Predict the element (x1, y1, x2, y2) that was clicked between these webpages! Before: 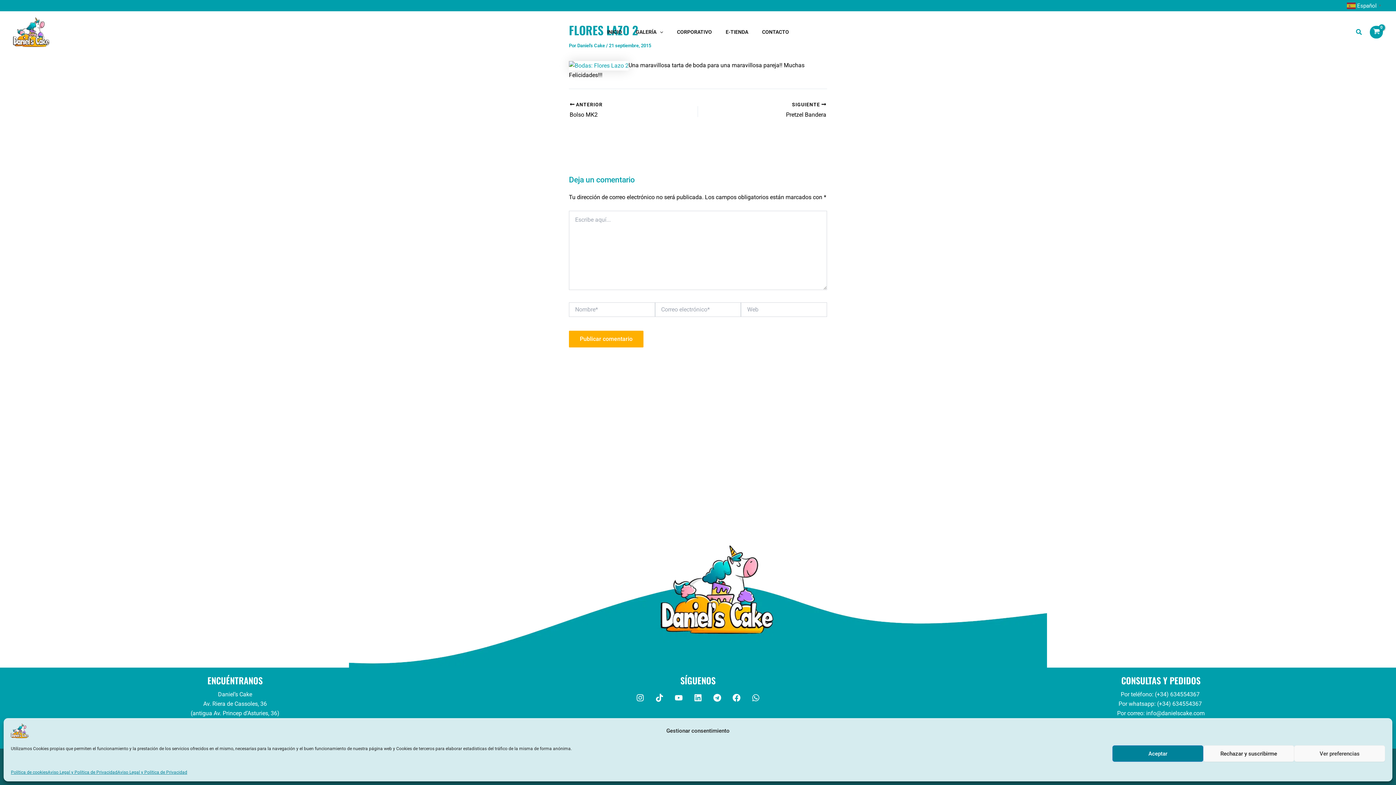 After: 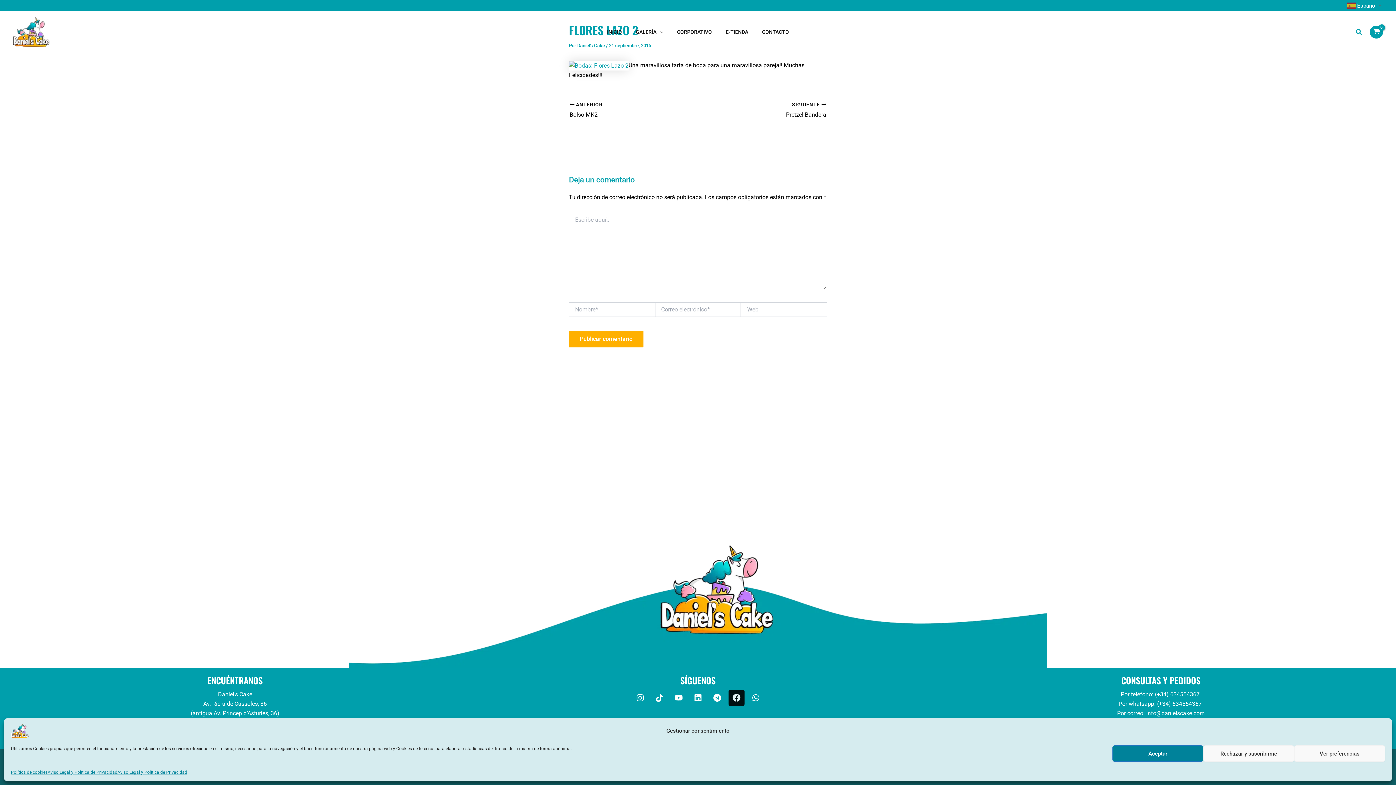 Action: label: Facebook bbox: (728, 690, 744, 706)